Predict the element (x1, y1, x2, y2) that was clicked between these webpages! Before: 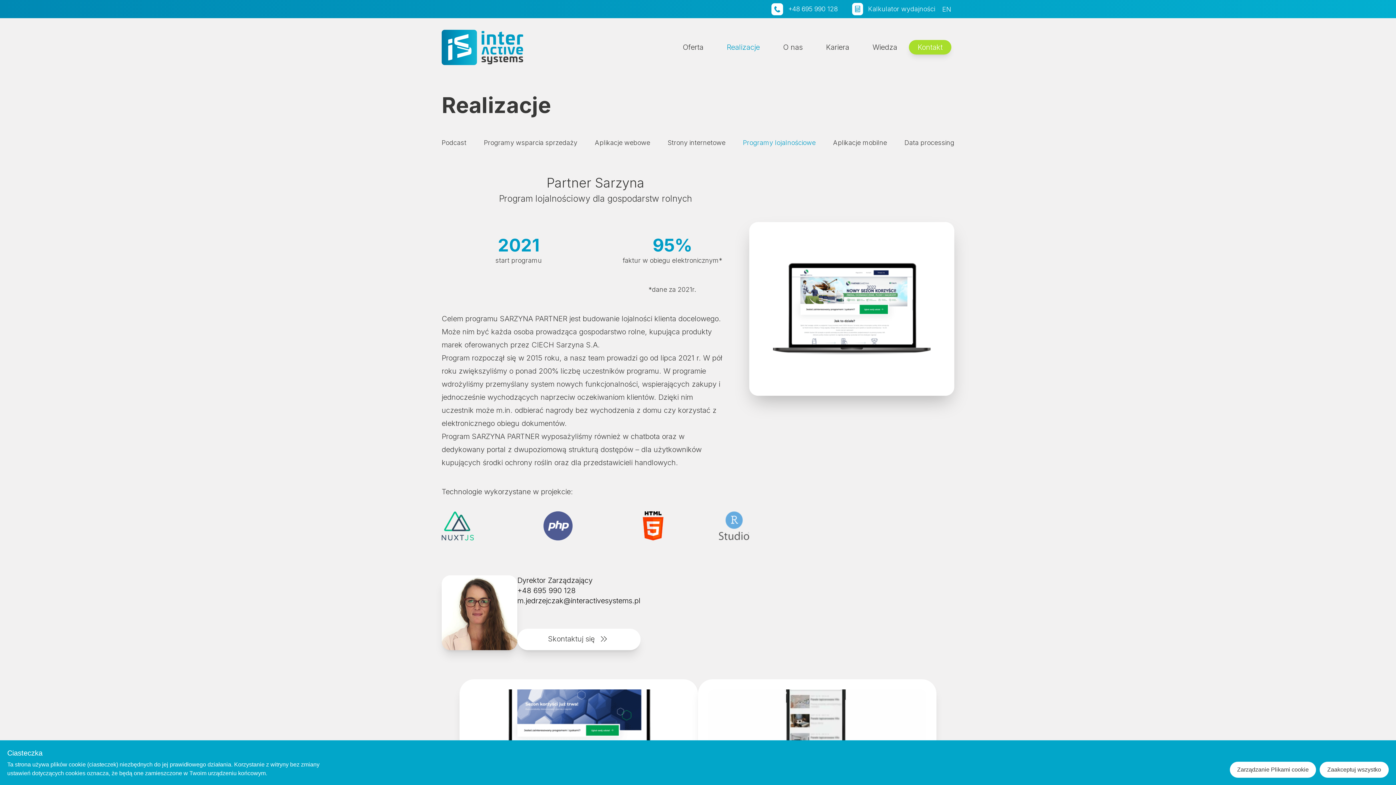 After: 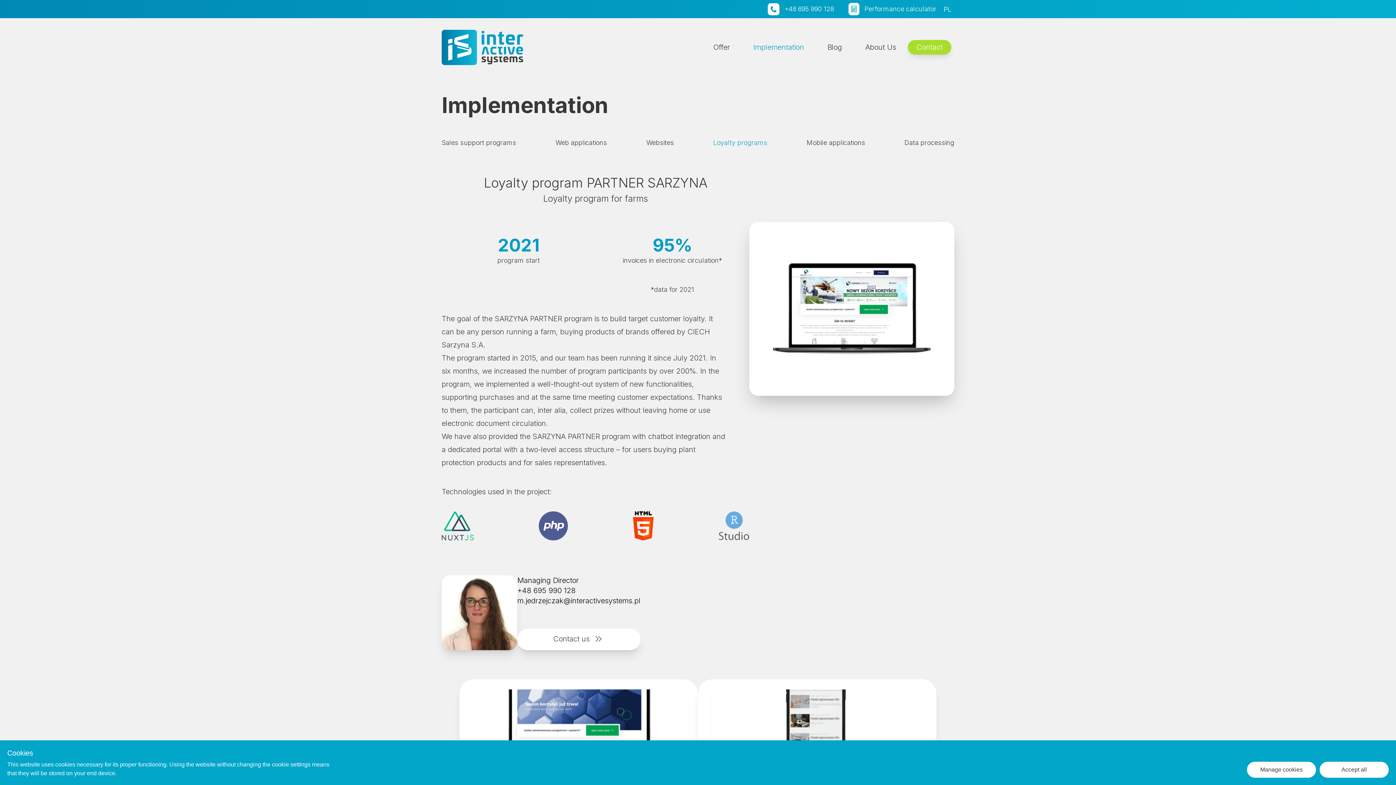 Action: bbox: (939, 4, 954, 10) label: EN